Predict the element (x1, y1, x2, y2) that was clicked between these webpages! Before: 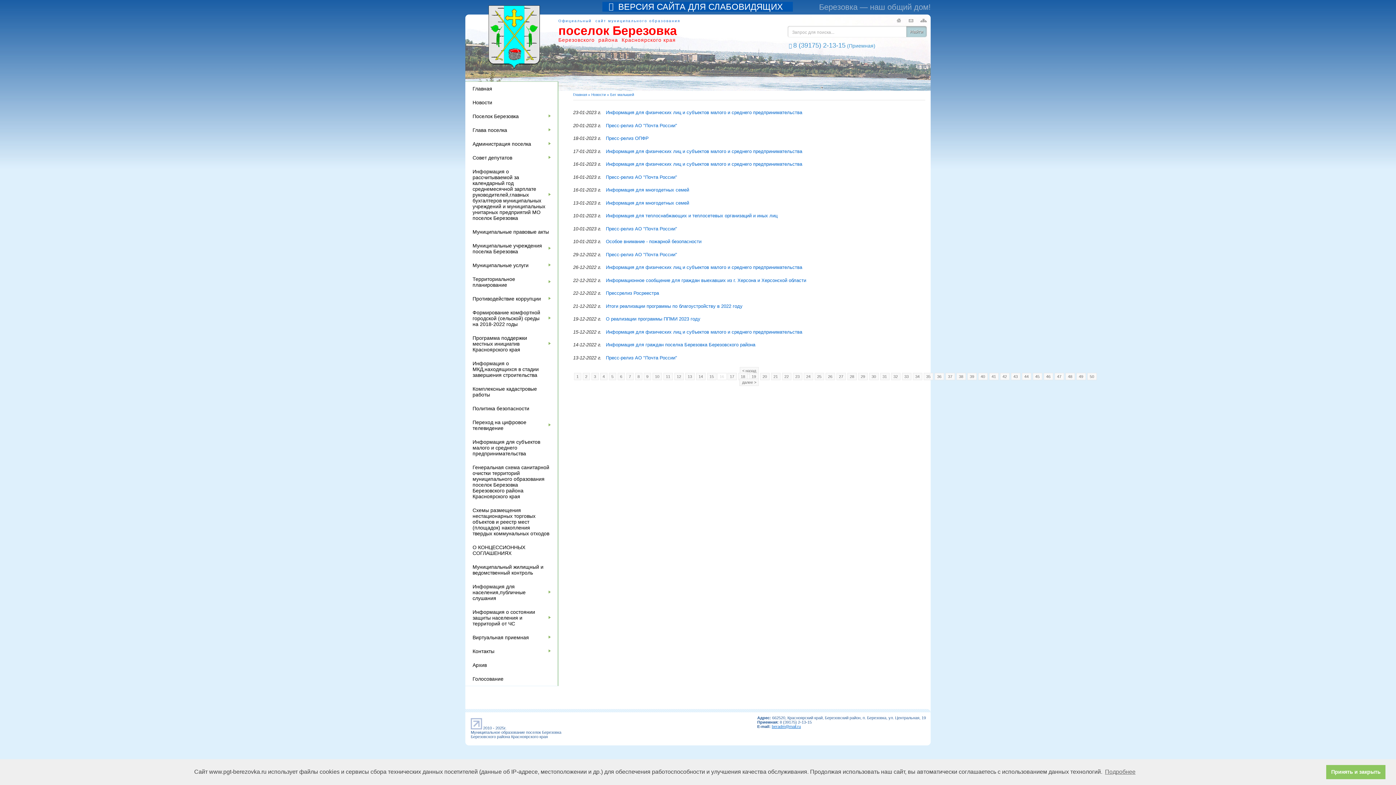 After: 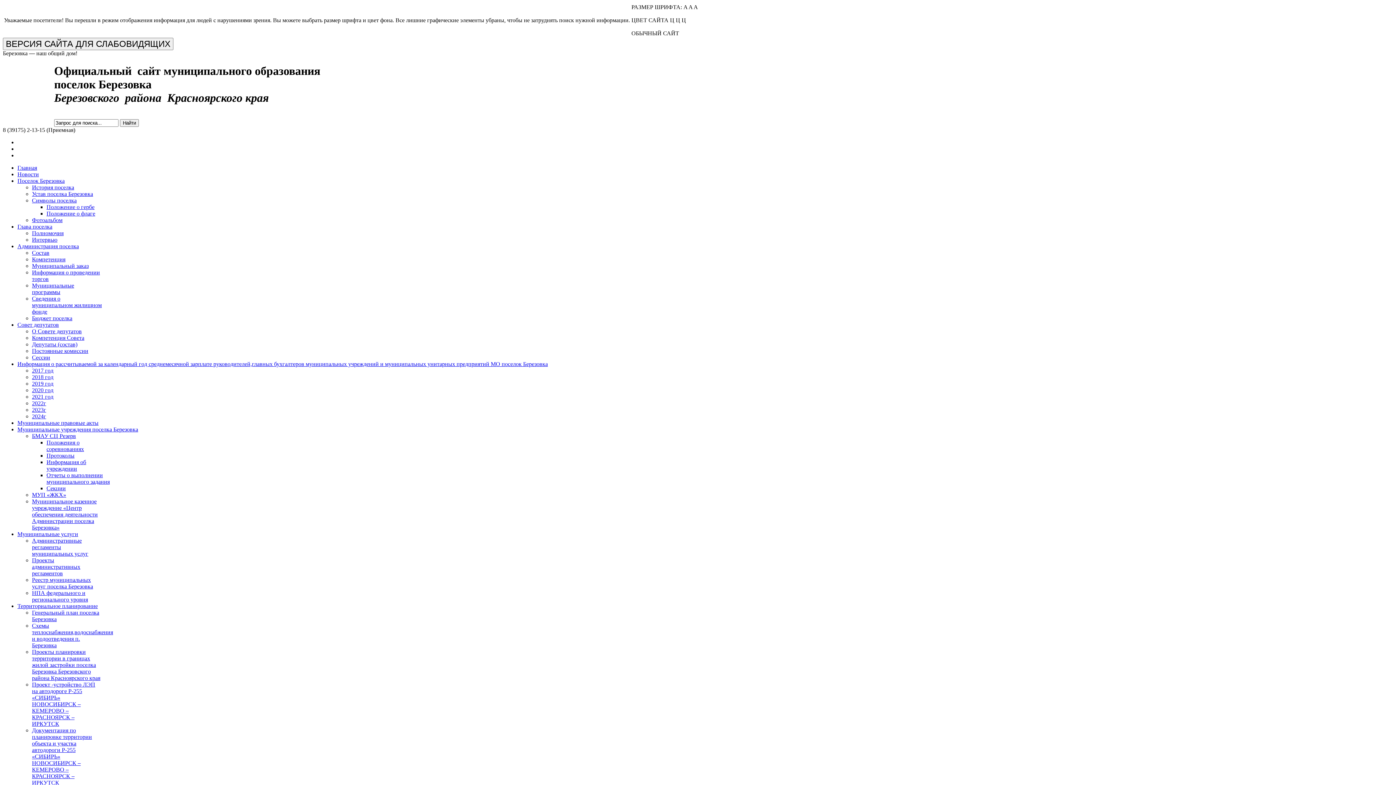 Action: bbox: (465, 95, 557, 109) label: Новости